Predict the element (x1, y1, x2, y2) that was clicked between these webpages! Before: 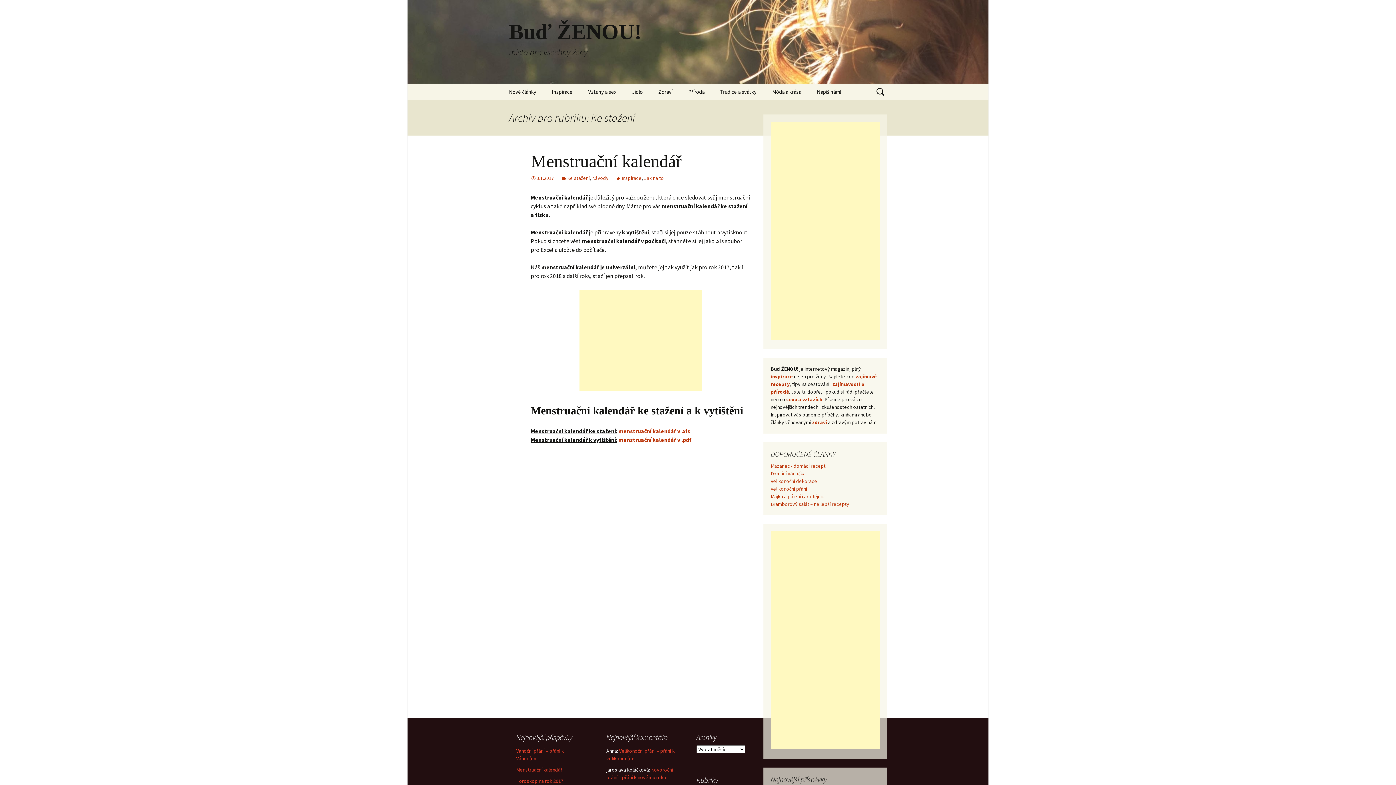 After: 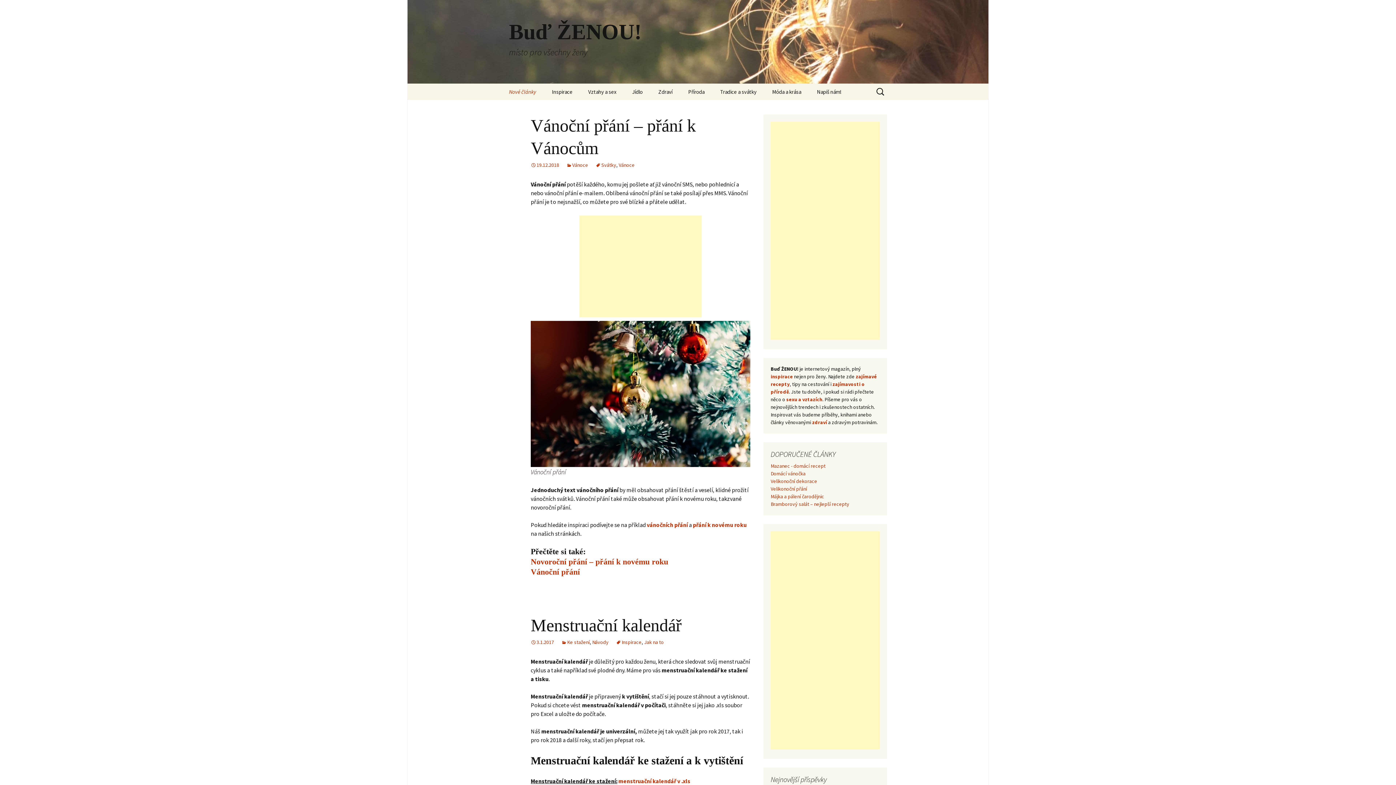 Action: label: Nové články bbox: (501, 83, 543, 100)